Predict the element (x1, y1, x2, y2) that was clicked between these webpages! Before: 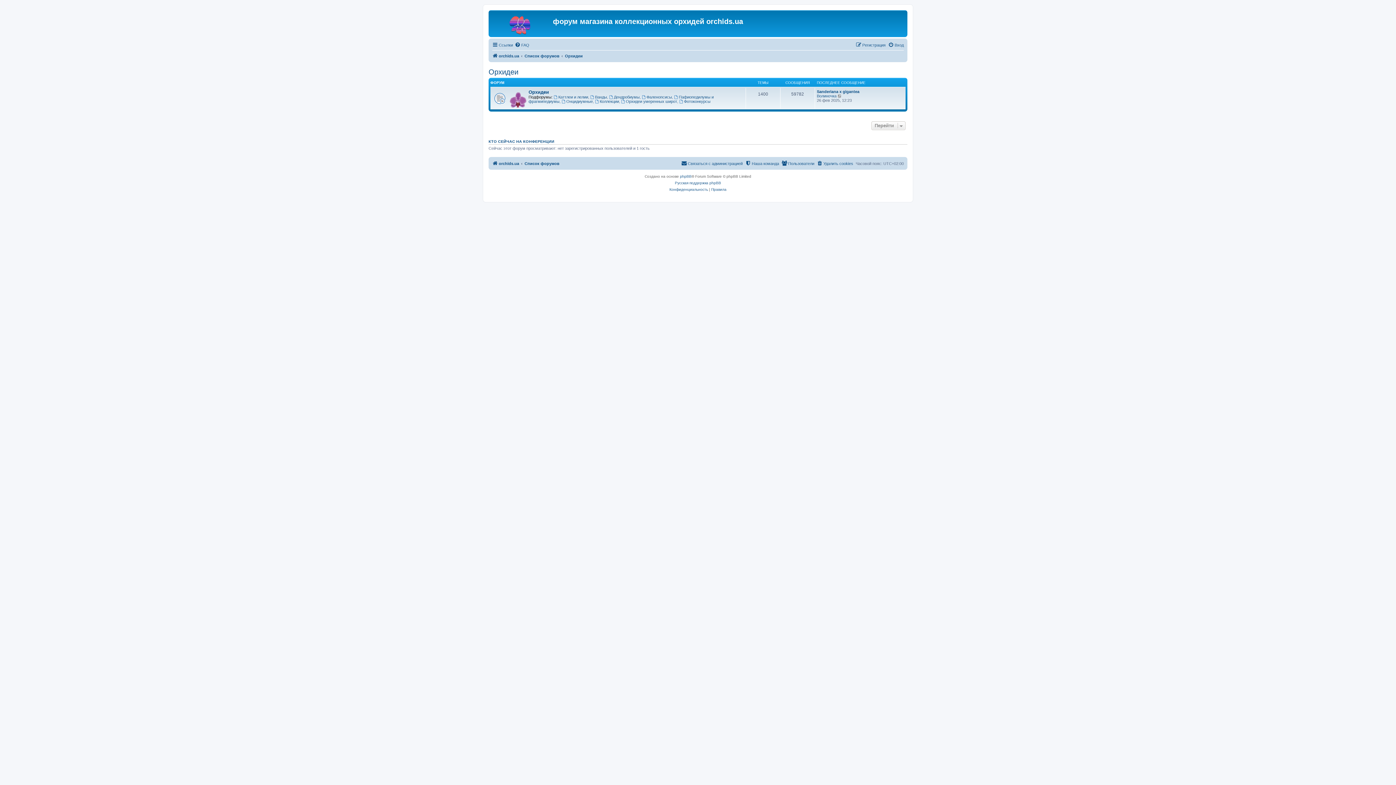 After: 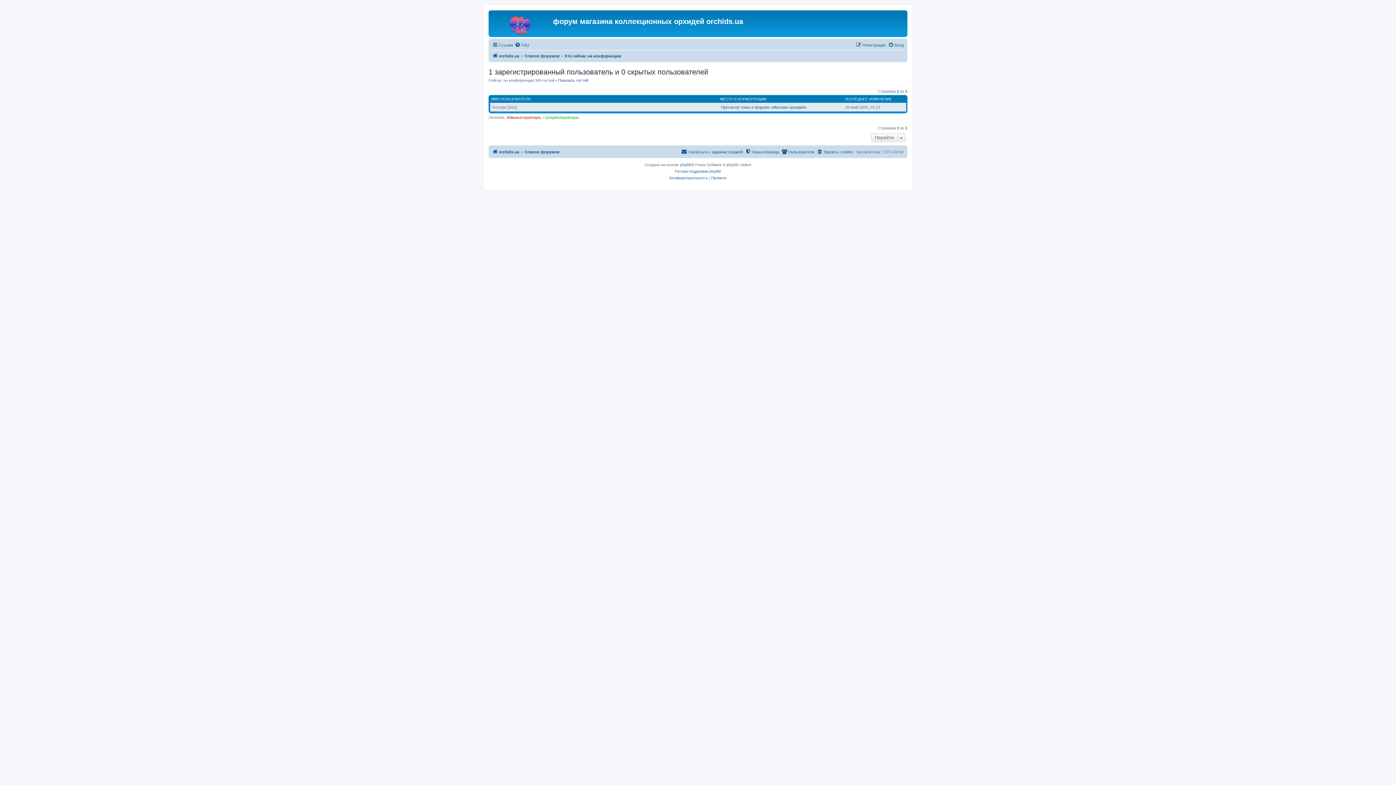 Action: label: КТО СЕЙЧАС НА КОНФЕРЕНЦИИ bbox: (488, 139, 554, 143)